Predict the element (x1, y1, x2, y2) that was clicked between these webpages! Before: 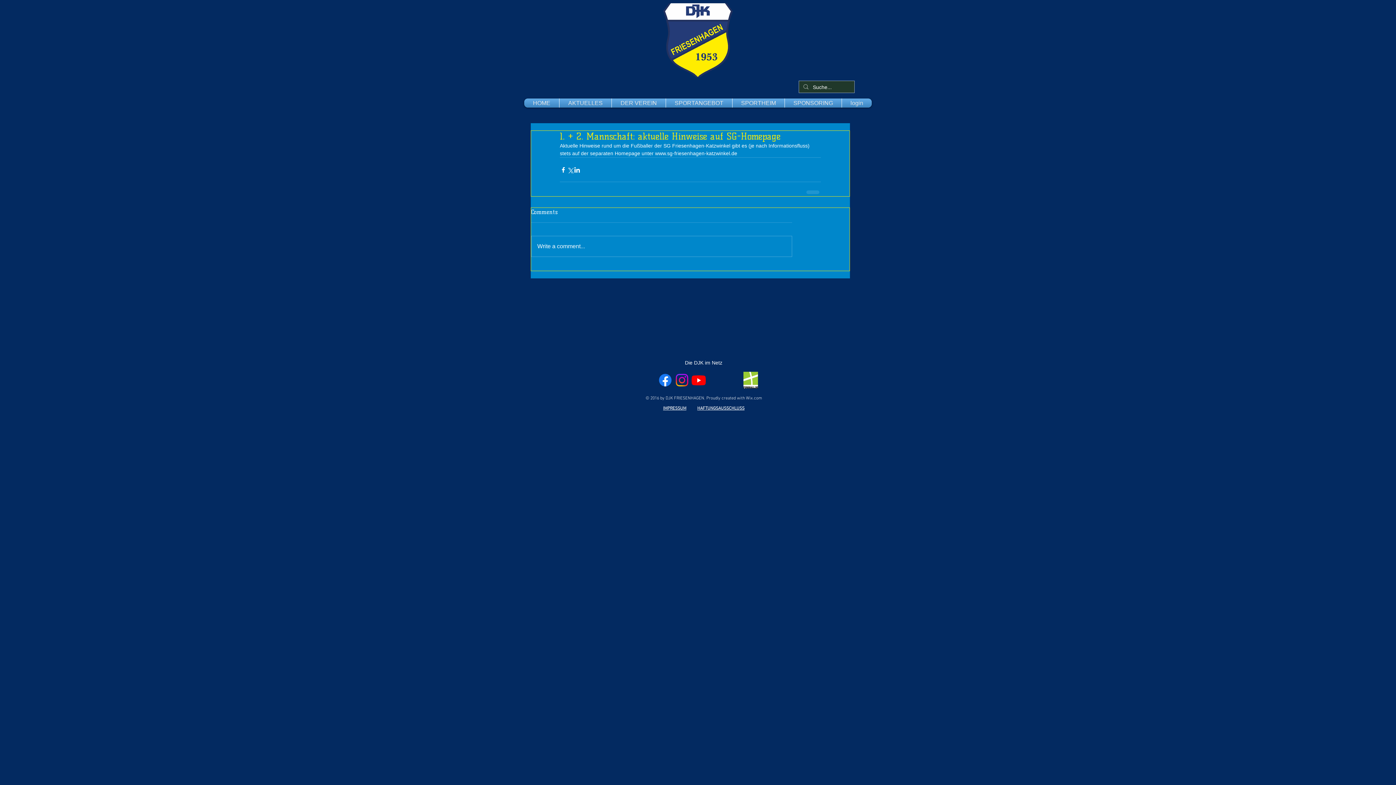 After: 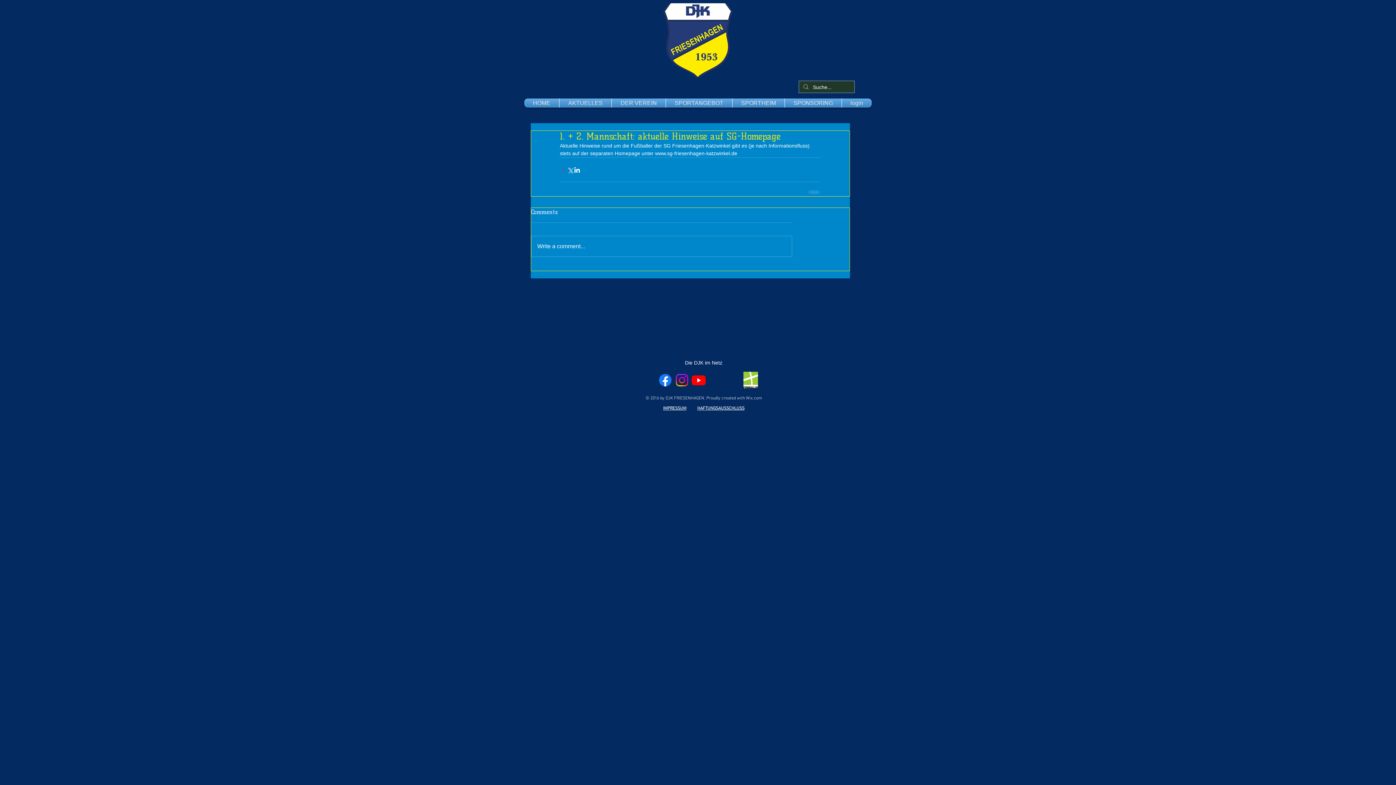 Action: label: Über Facebook teilen bbox: (560, 166, 566, 173)